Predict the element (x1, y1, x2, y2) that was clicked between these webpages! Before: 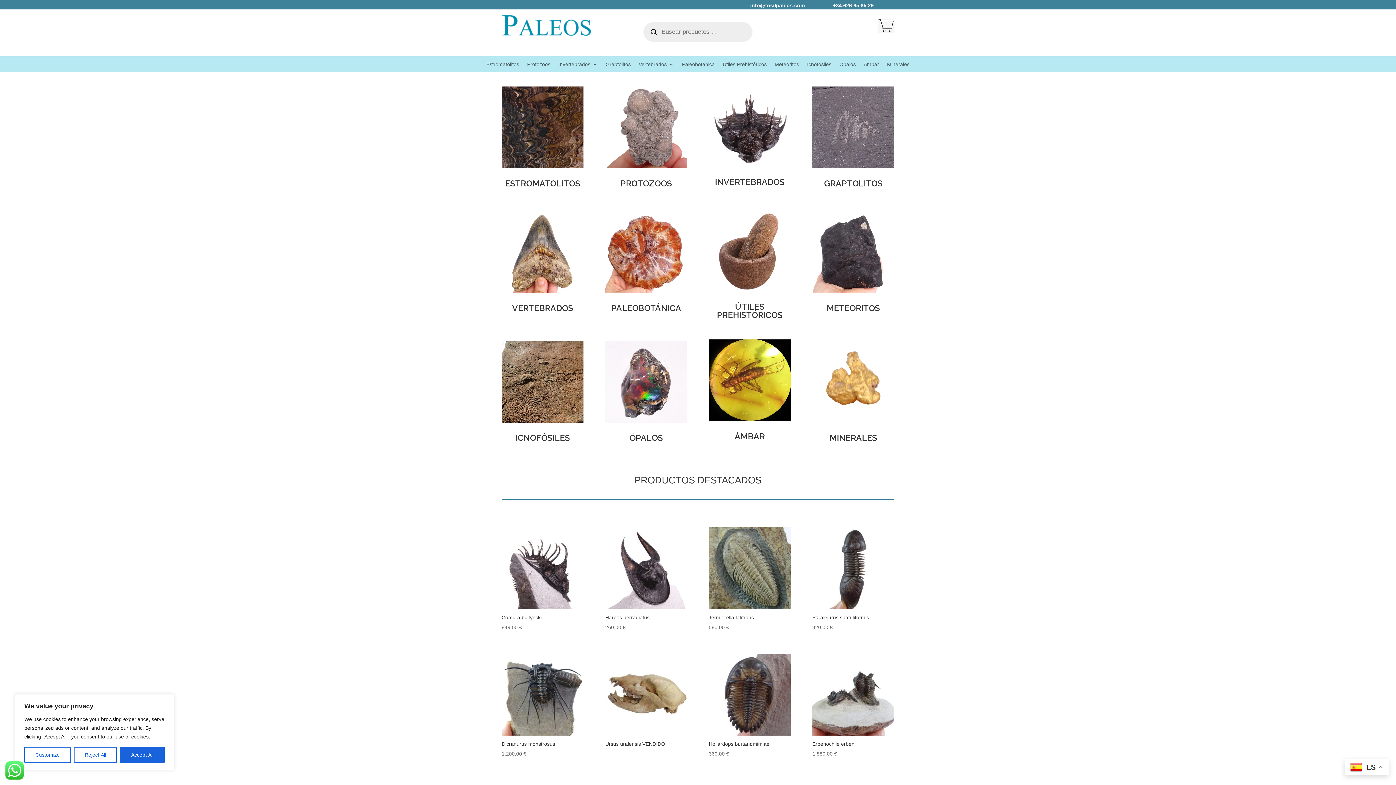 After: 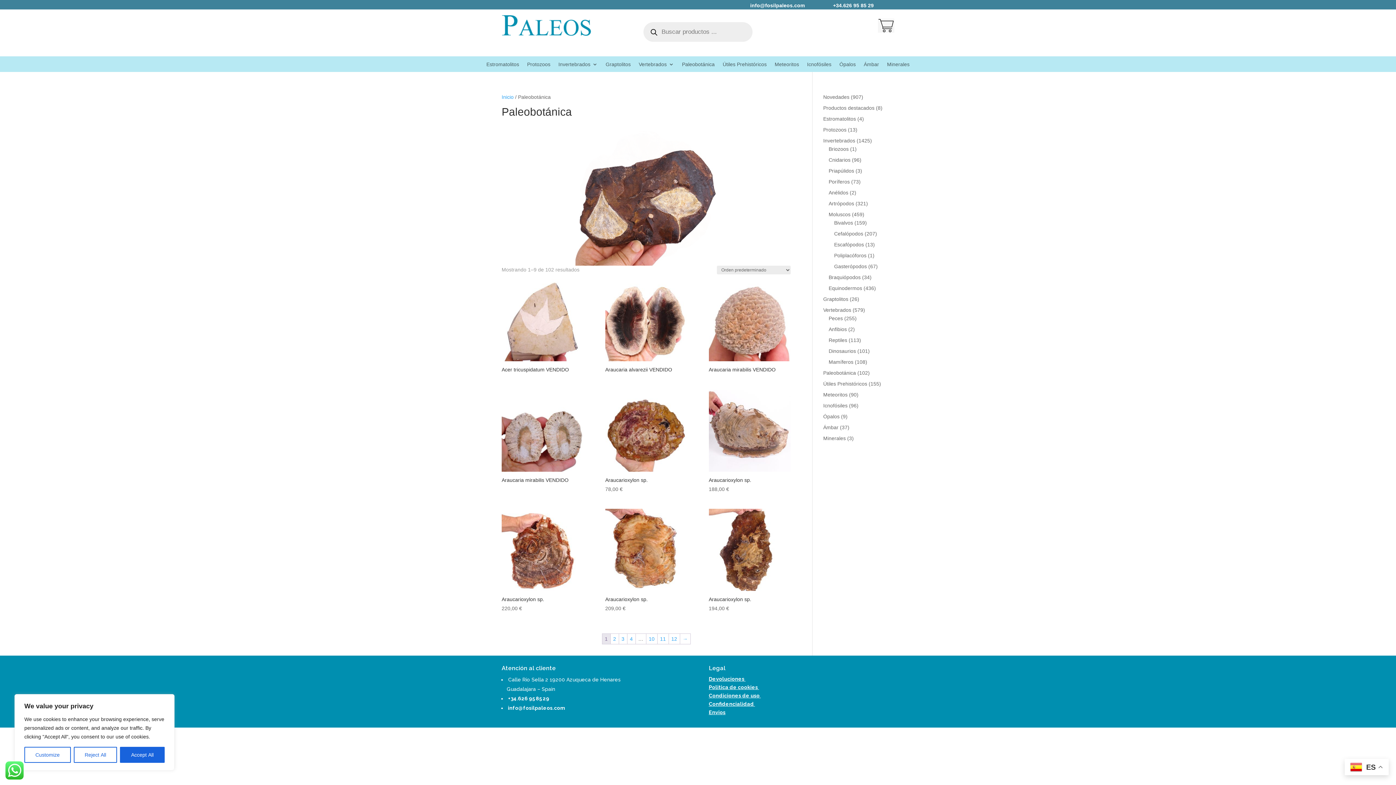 Action: label: PALEOBOTÁNICA bbox: (611, 303, 681, 313)